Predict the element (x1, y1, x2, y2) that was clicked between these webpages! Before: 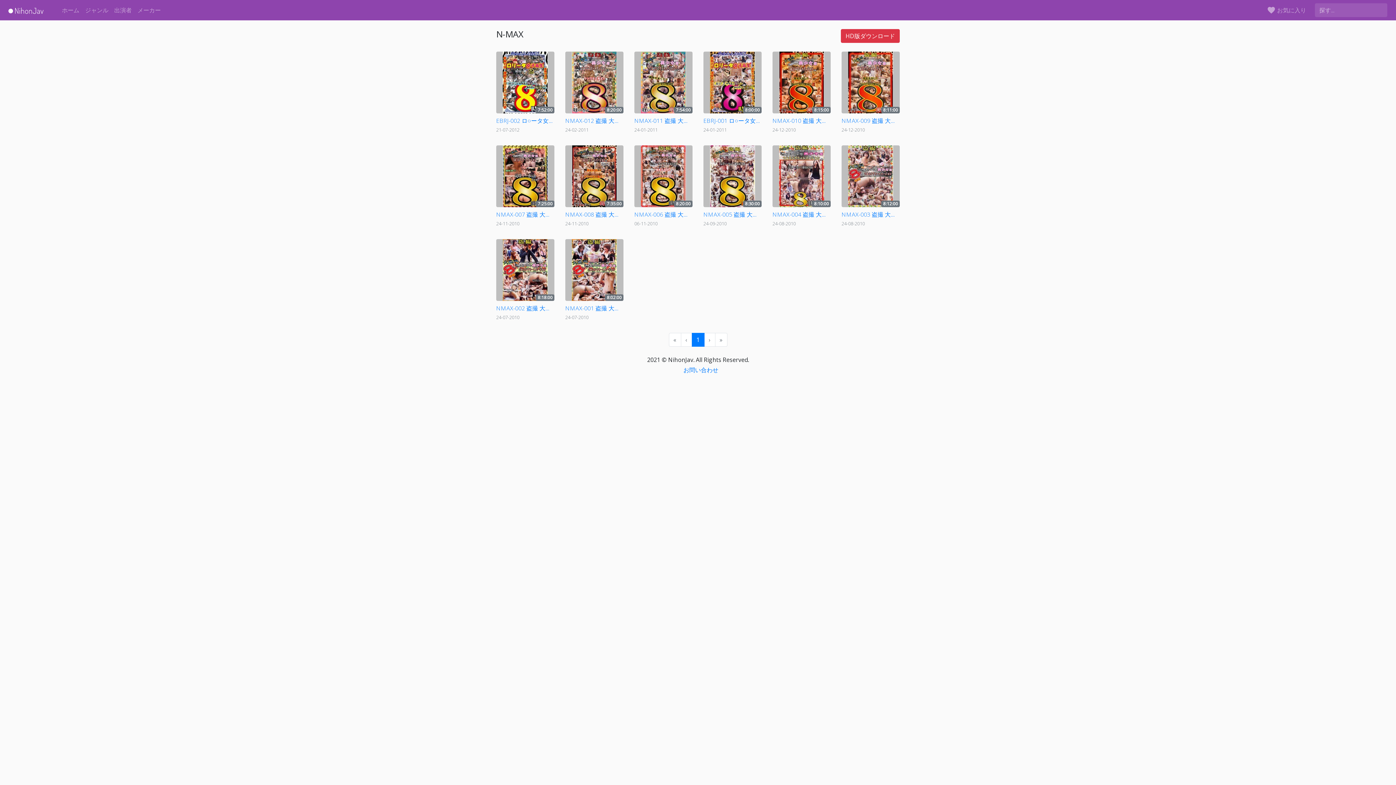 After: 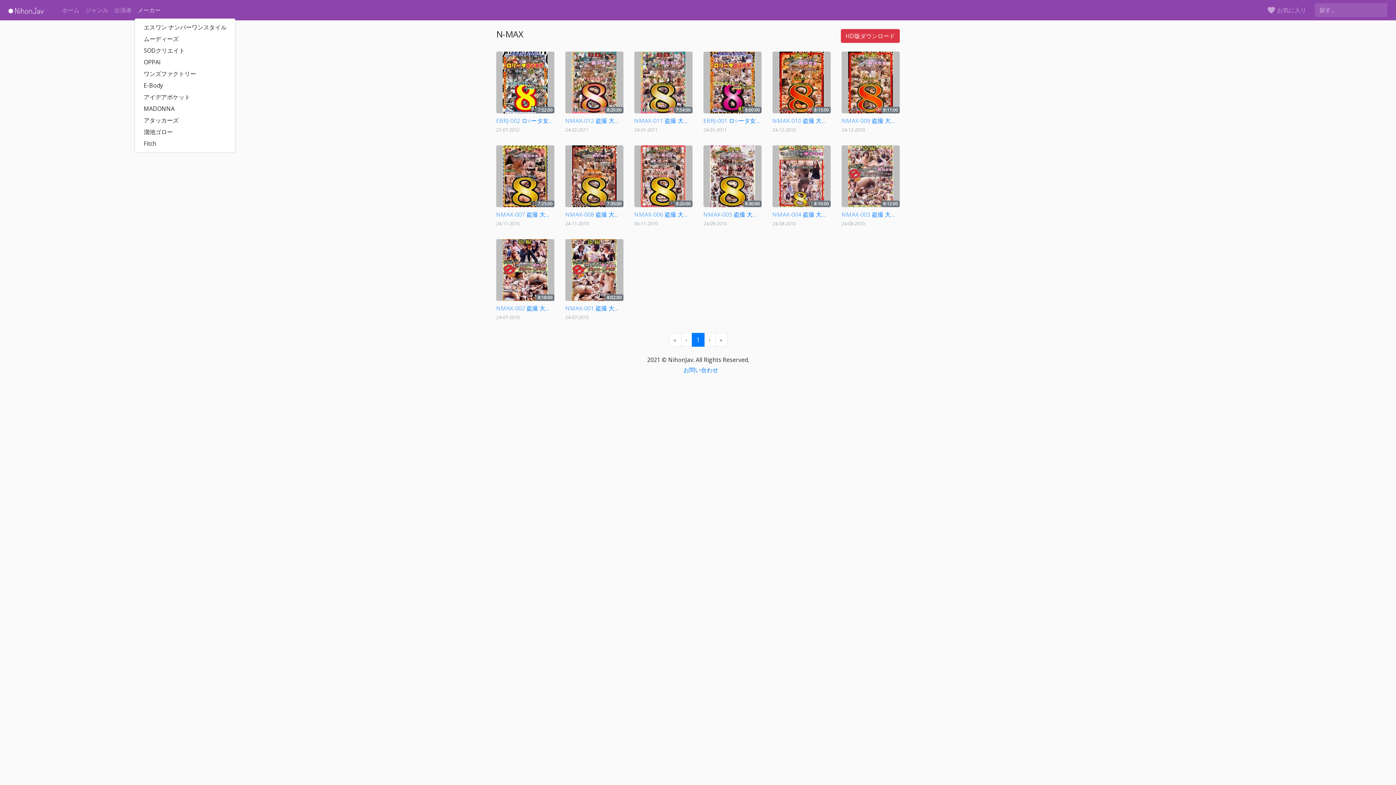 Action: label: メーカー bbox: (134, 2, 163, 17)